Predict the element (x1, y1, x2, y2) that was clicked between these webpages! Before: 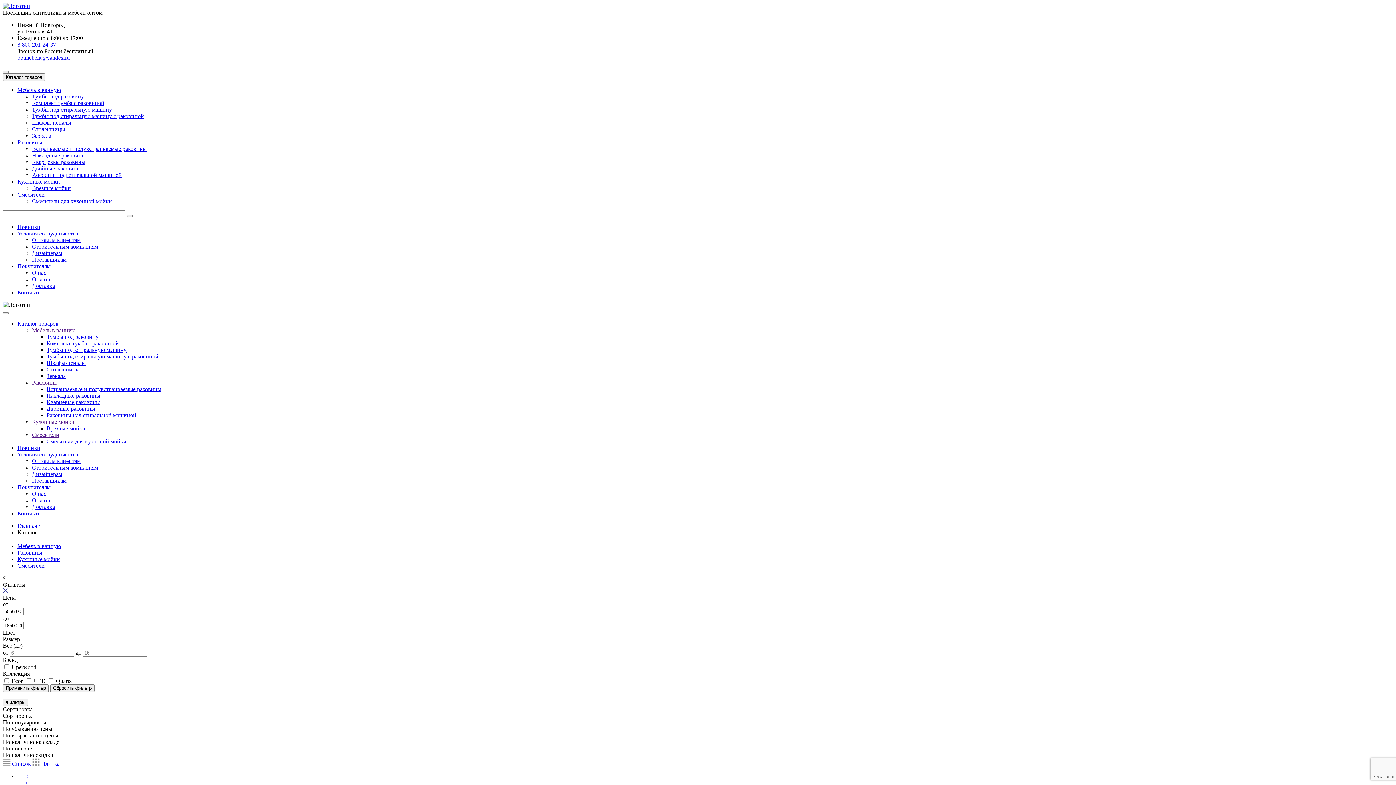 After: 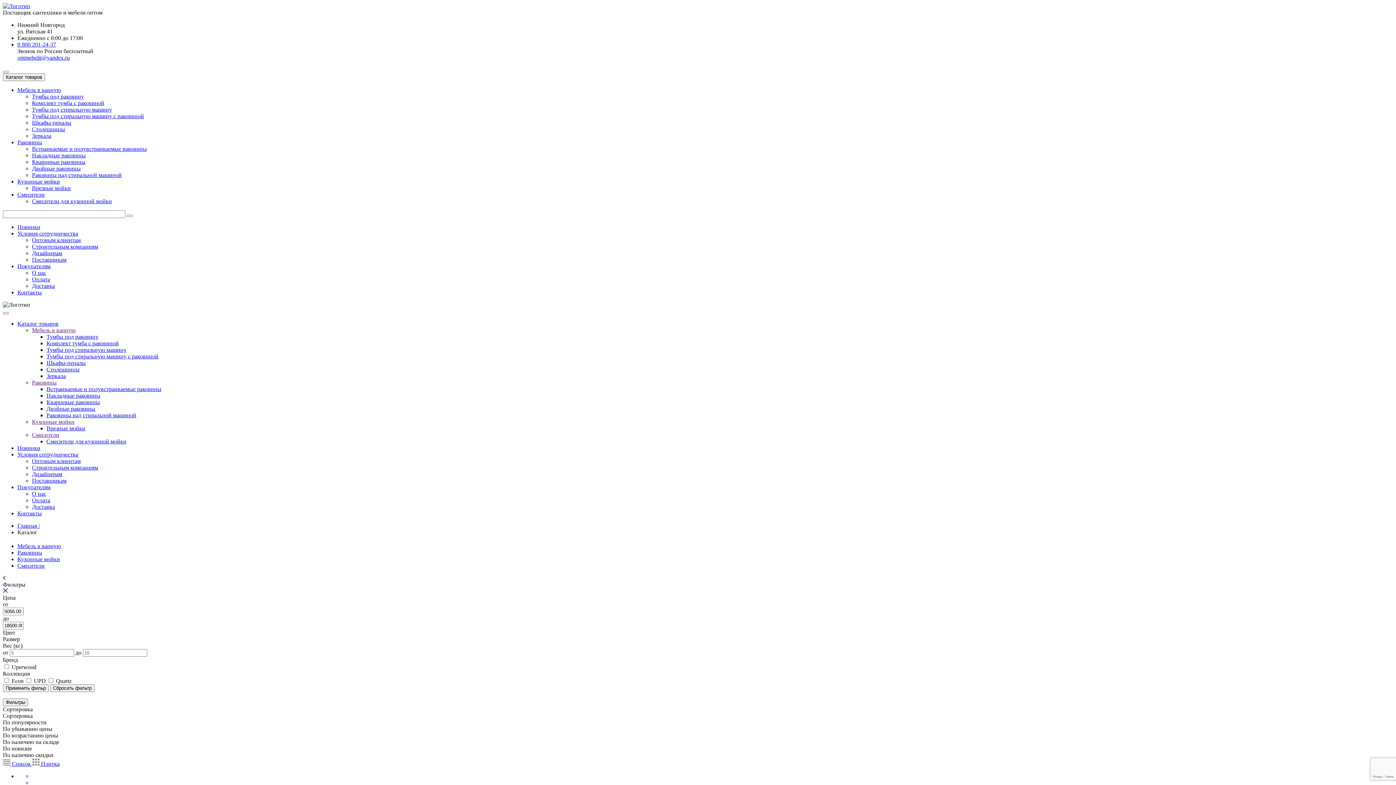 Action: bbox: (17, 54, 69, 60) label: optmebelit@yandex.ru